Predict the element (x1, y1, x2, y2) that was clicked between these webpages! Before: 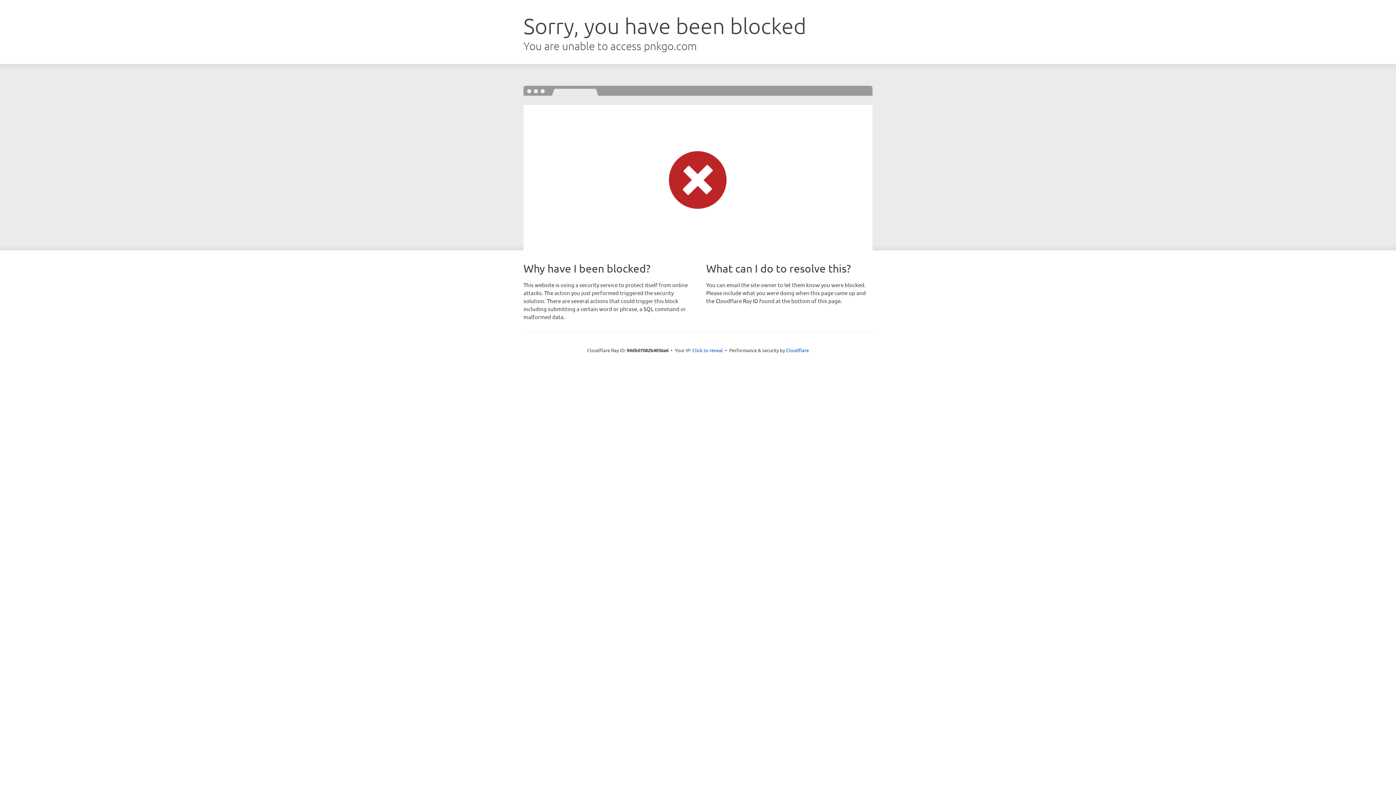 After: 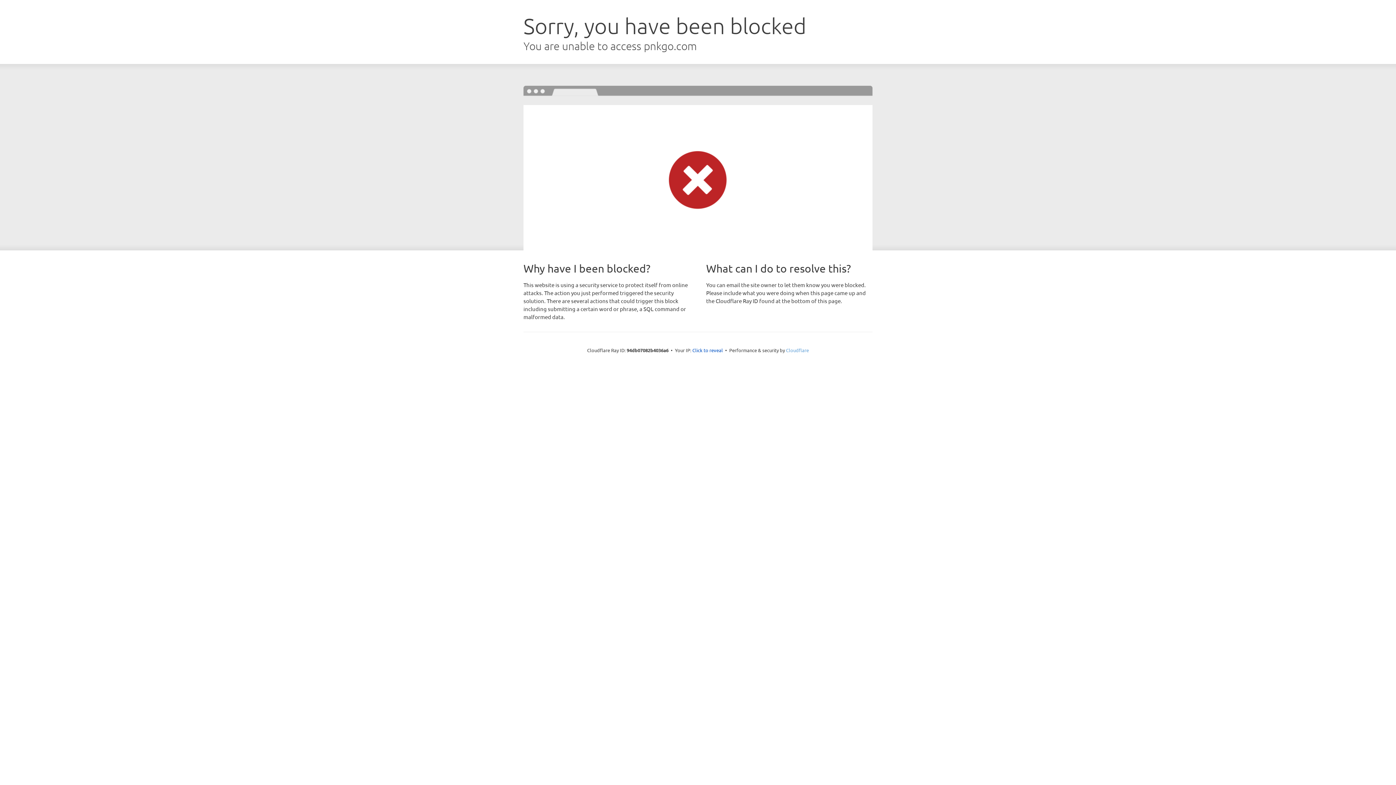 Action: bbox: (786, 347, 809, 353) label: Cloudflare